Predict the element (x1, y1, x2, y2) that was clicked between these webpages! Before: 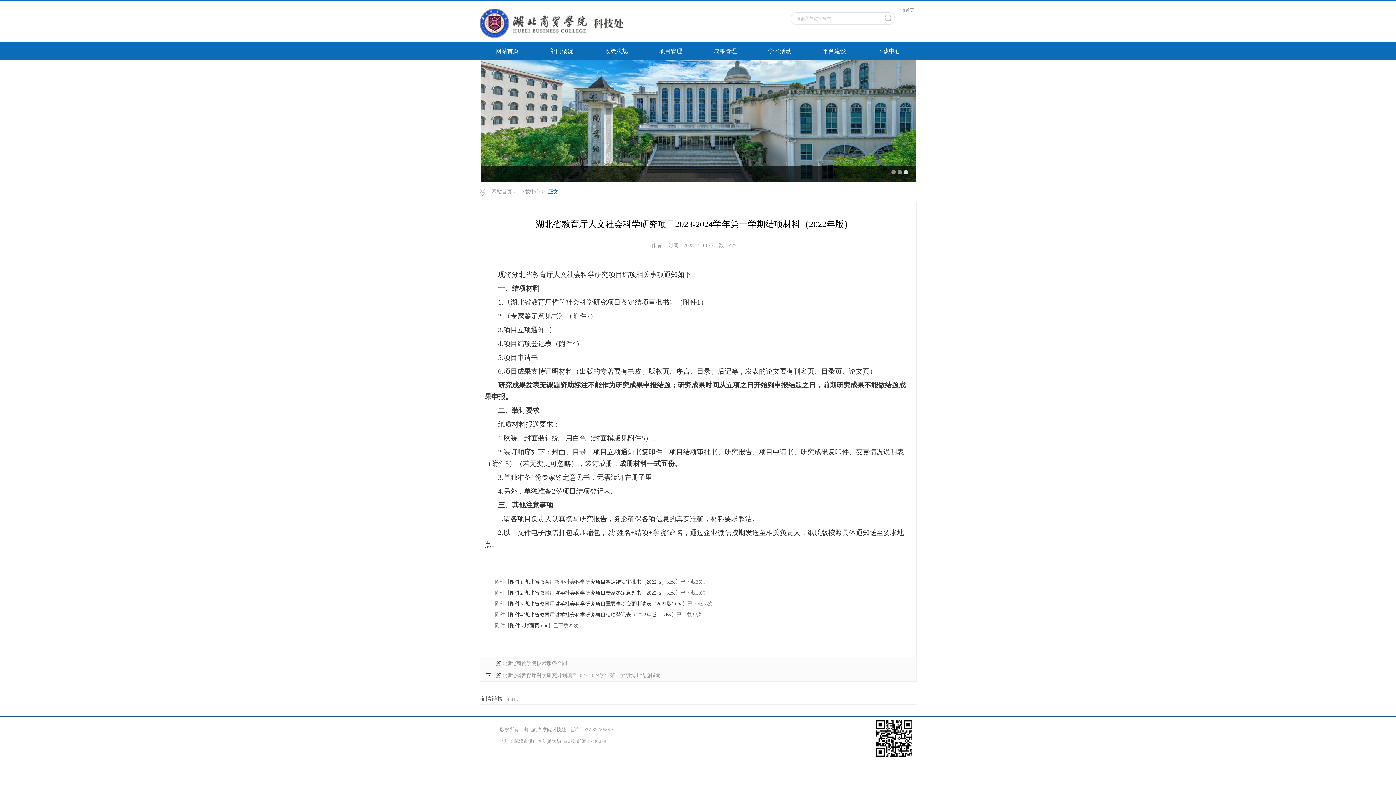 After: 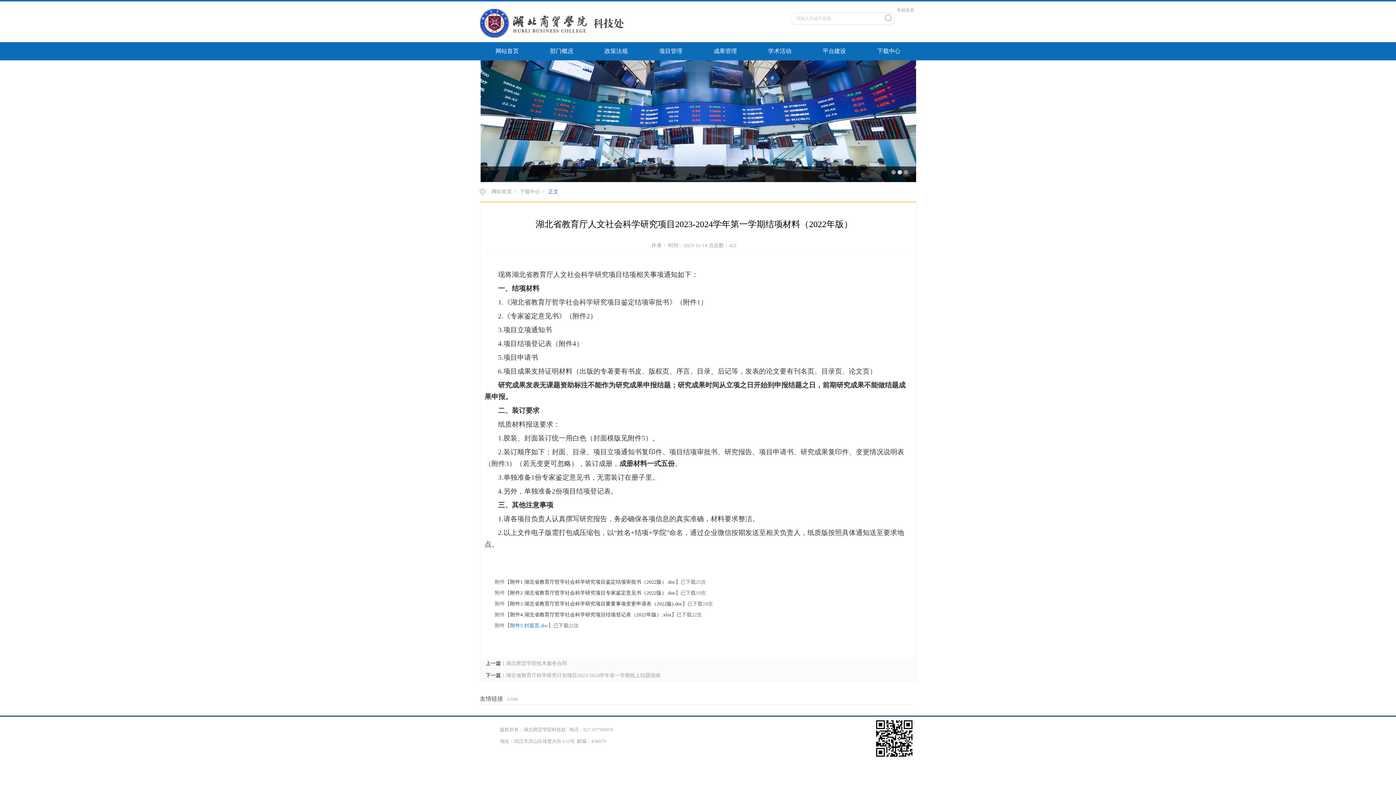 Action: bbox: (510, 623, 548, 628) label: 附件5 封面页.doc